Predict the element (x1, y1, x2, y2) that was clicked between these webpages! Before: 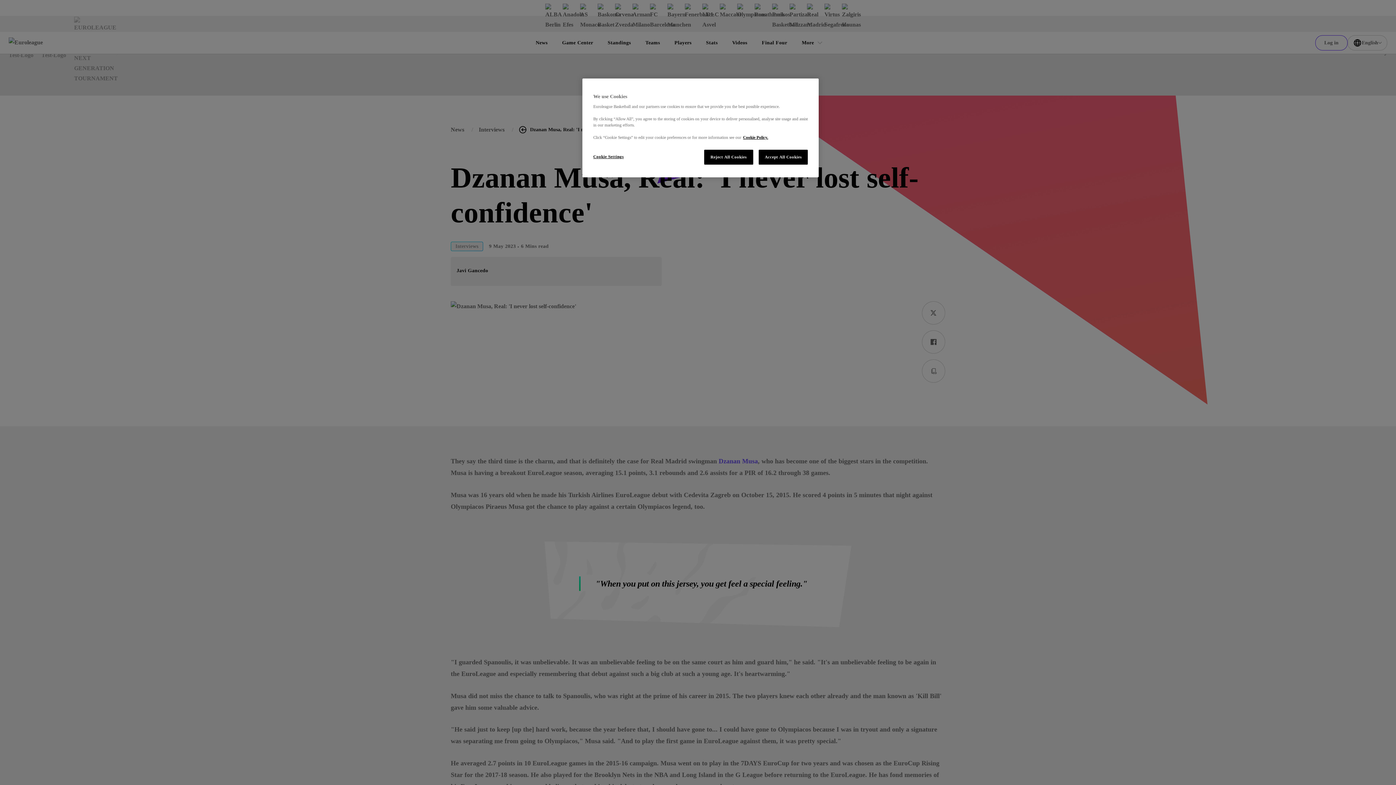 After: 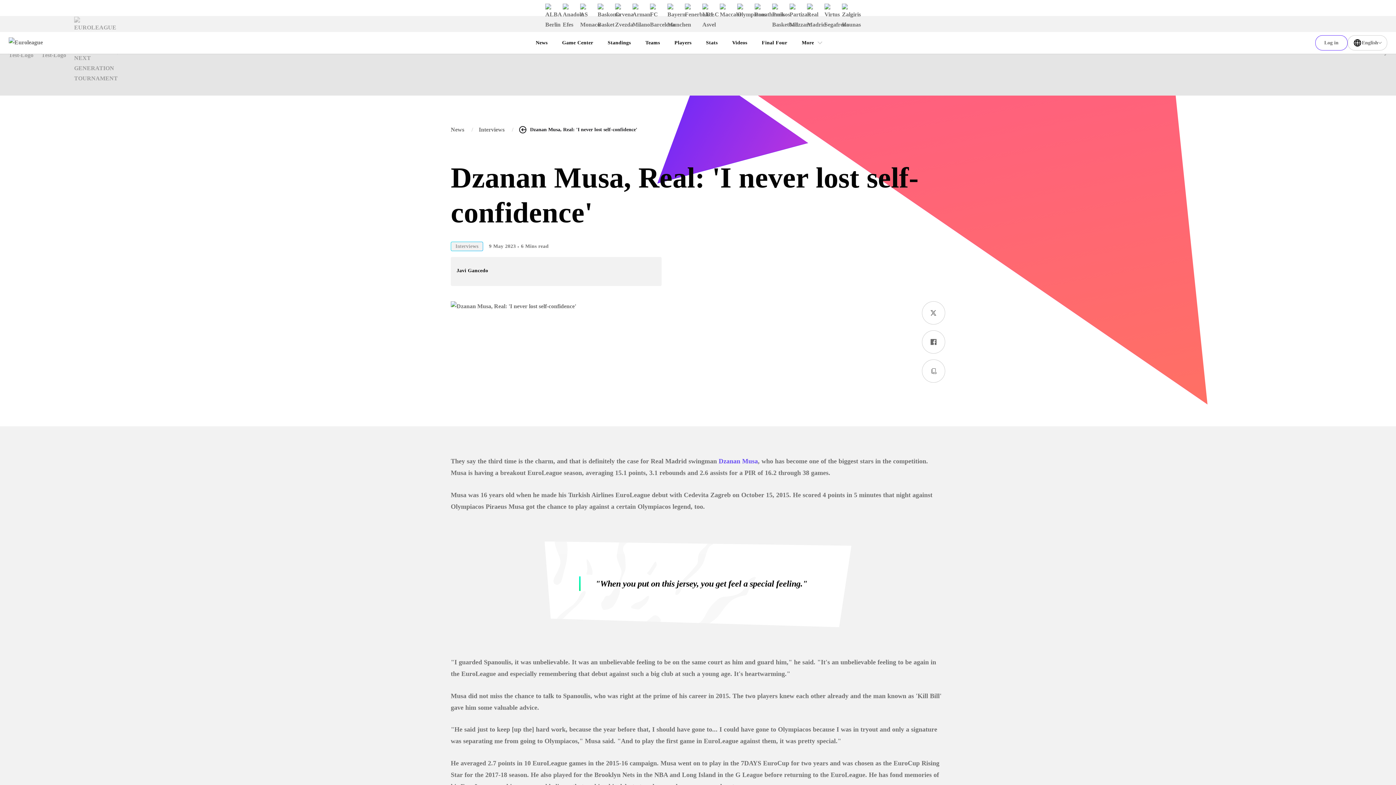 Action: bbox: (704, 149, 753, 164) label: Reject All Cookies